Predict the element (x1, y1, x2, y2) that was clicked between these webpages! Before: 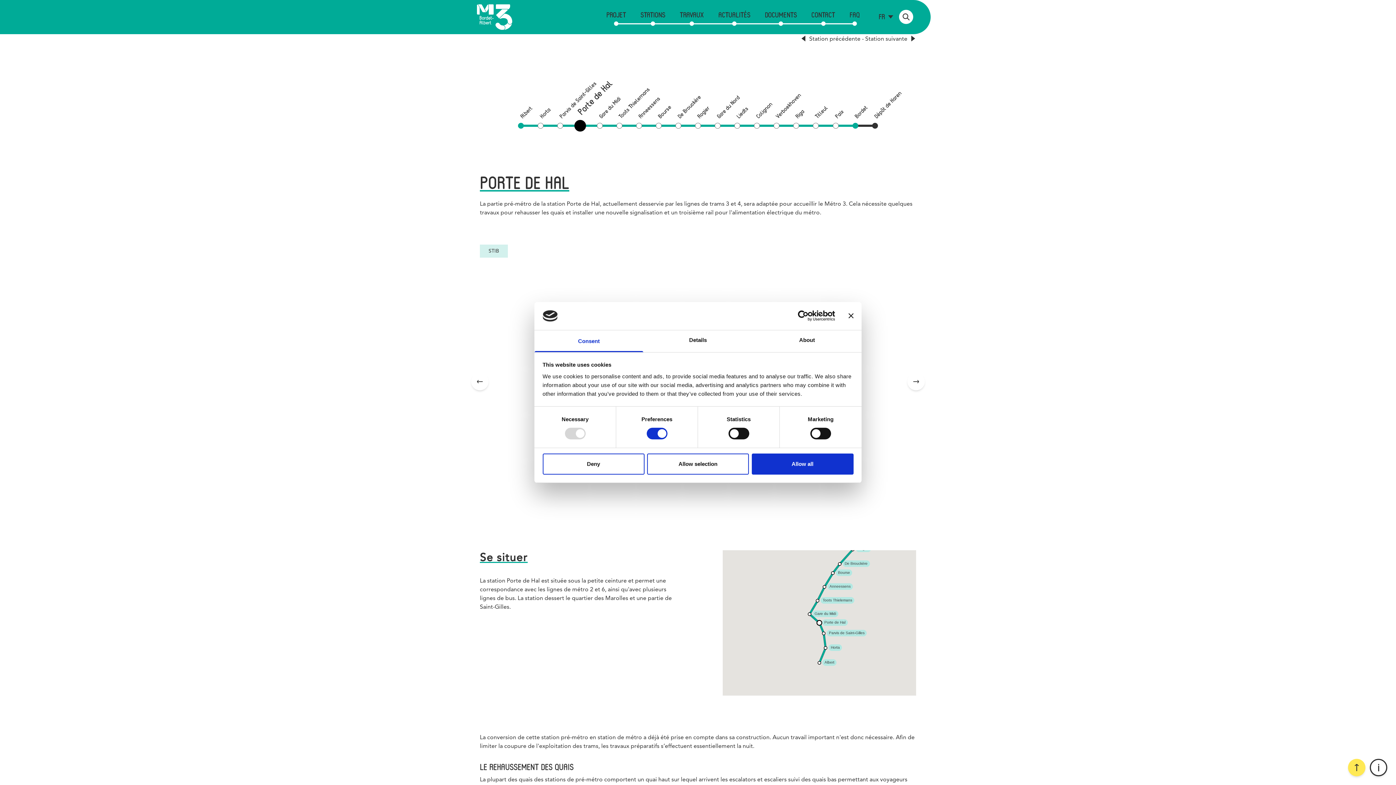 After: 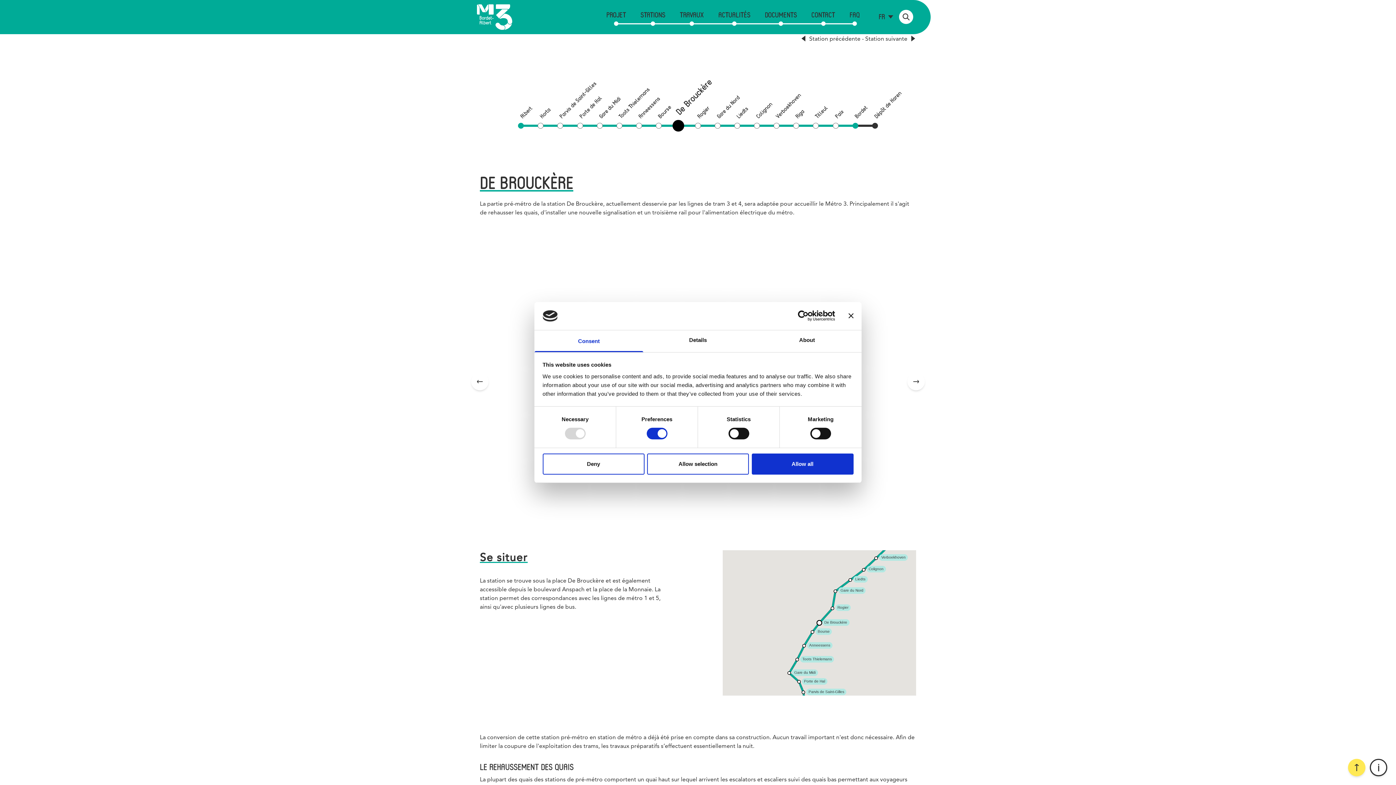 Action: label: De Brouckère bbox: (675, 122, 681, 128)